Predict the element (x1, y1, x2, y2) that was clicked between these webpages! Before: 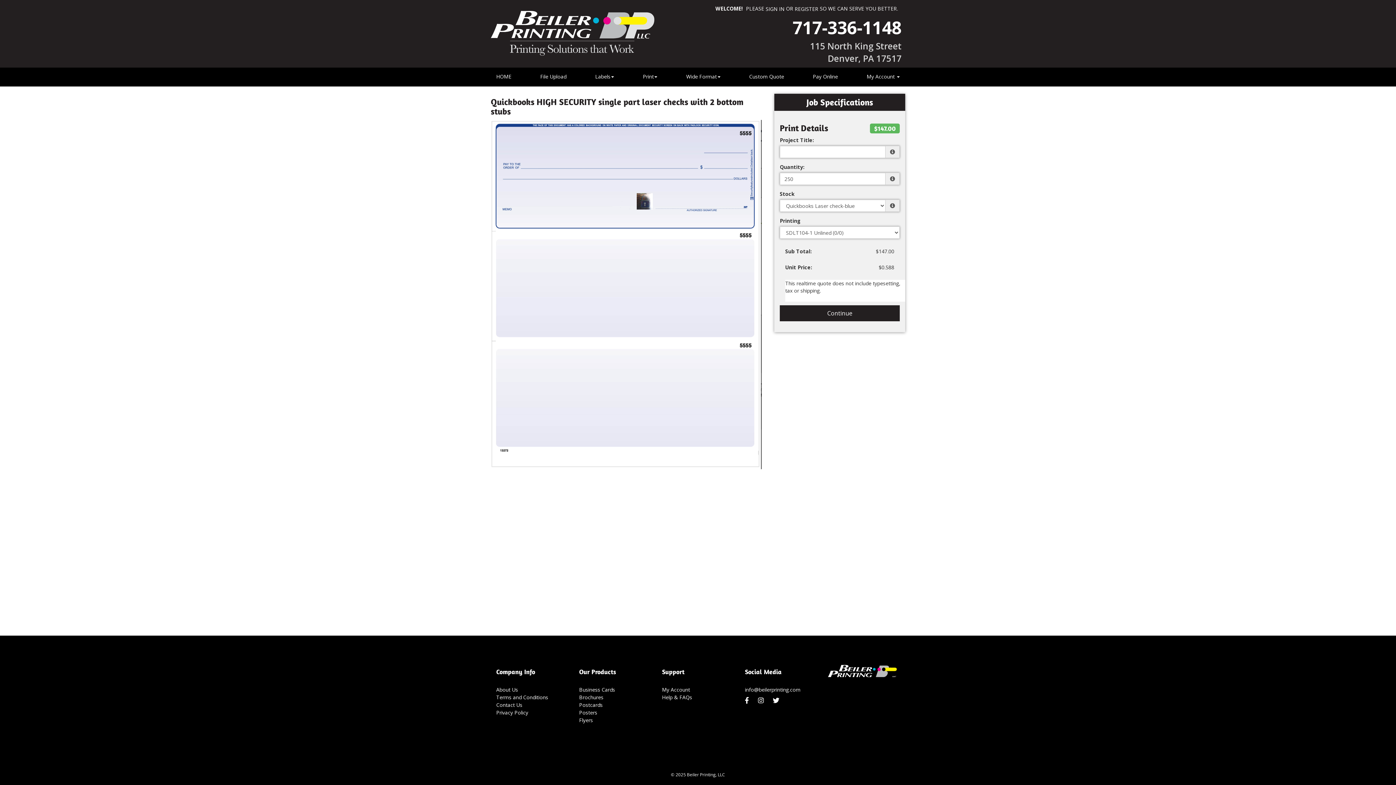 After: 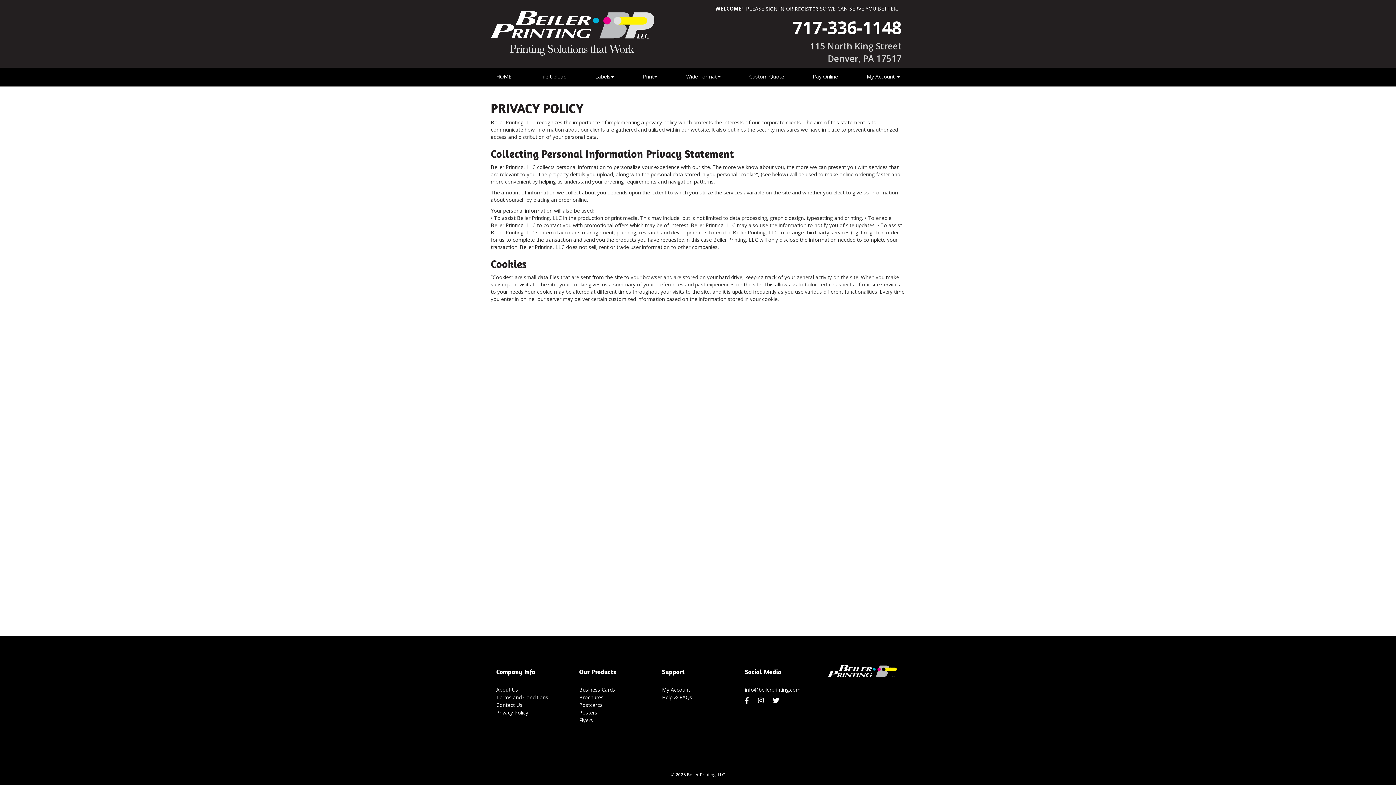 Action: bbox: (496, 709, 528, 717) label: Privacy Policy